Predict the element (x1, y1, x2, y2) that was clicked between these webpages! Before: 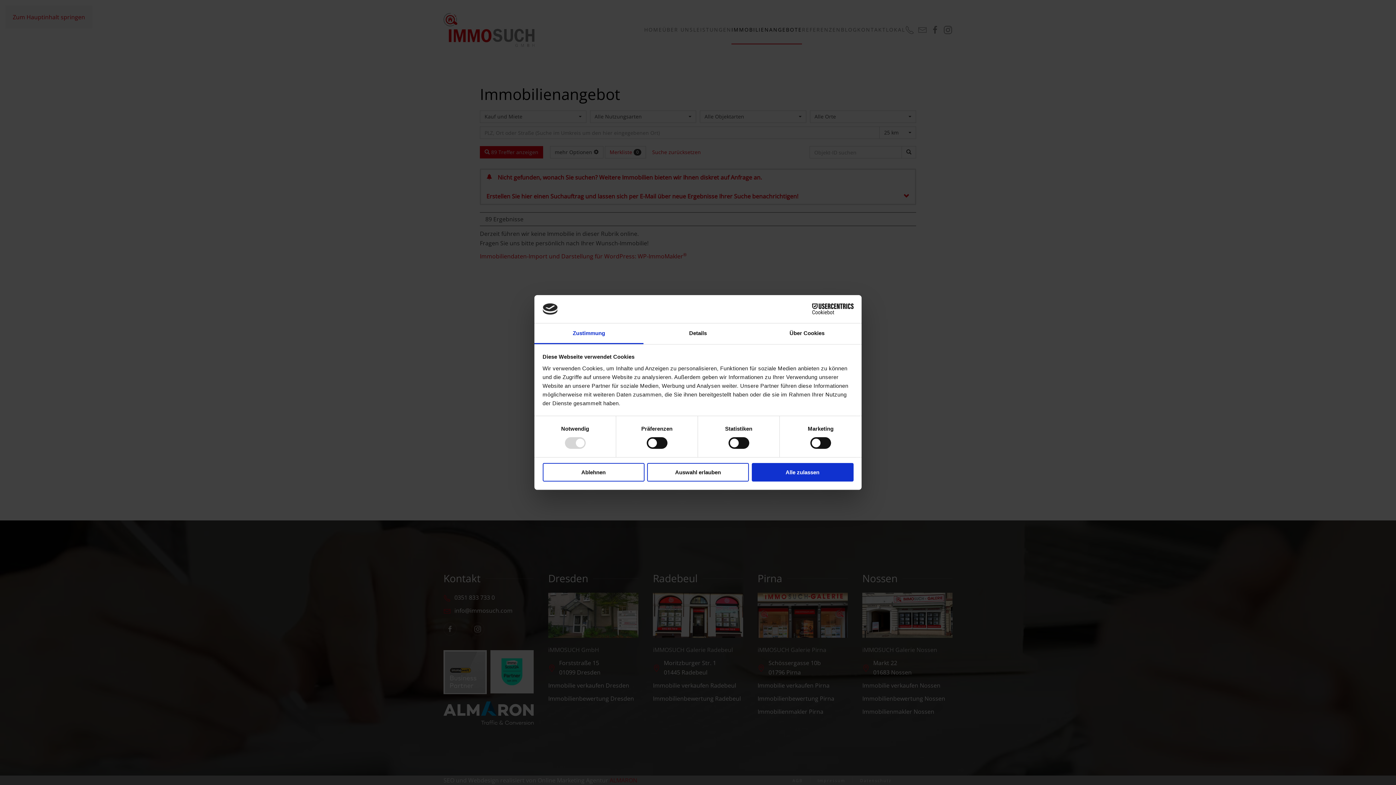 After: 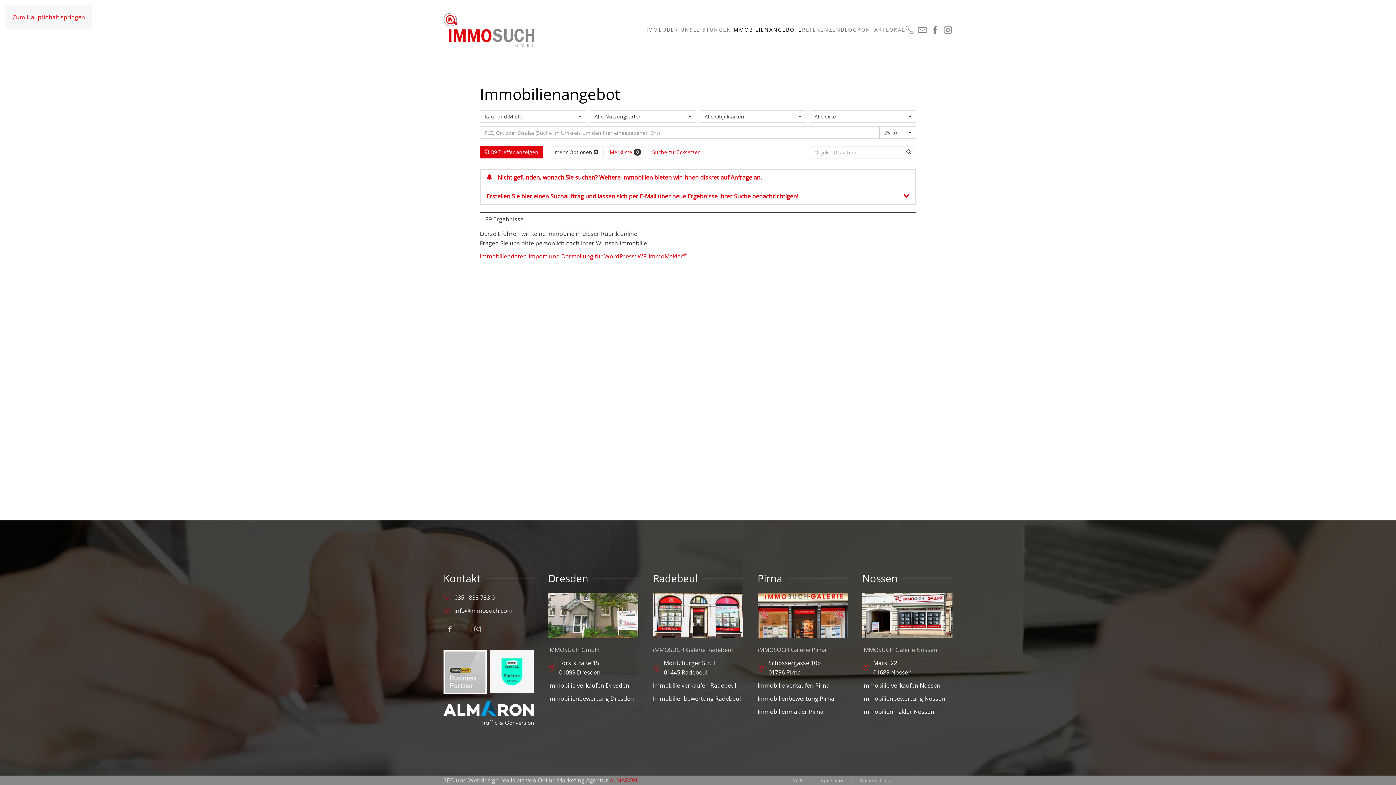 Action: bbox: (542, 463, 644, 481) label: Ablehnen